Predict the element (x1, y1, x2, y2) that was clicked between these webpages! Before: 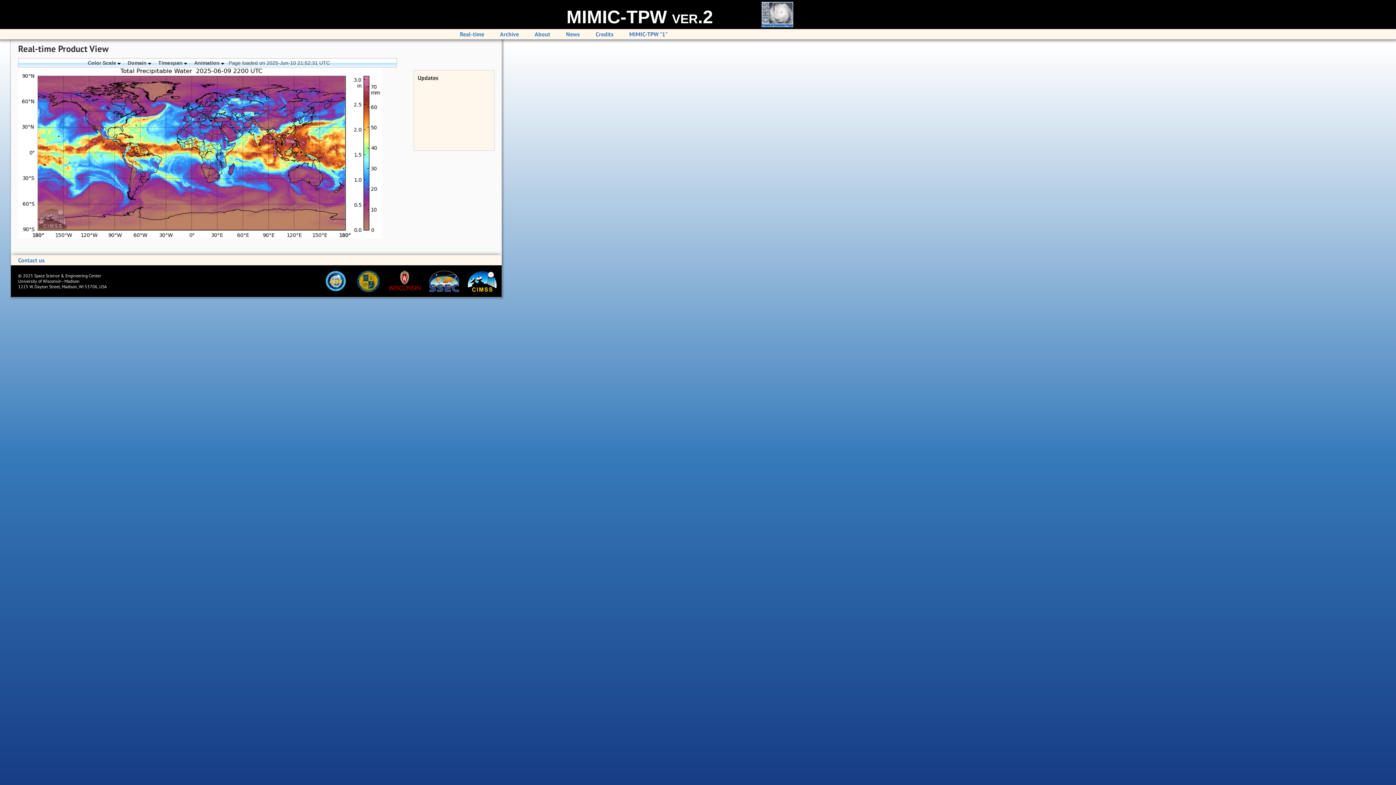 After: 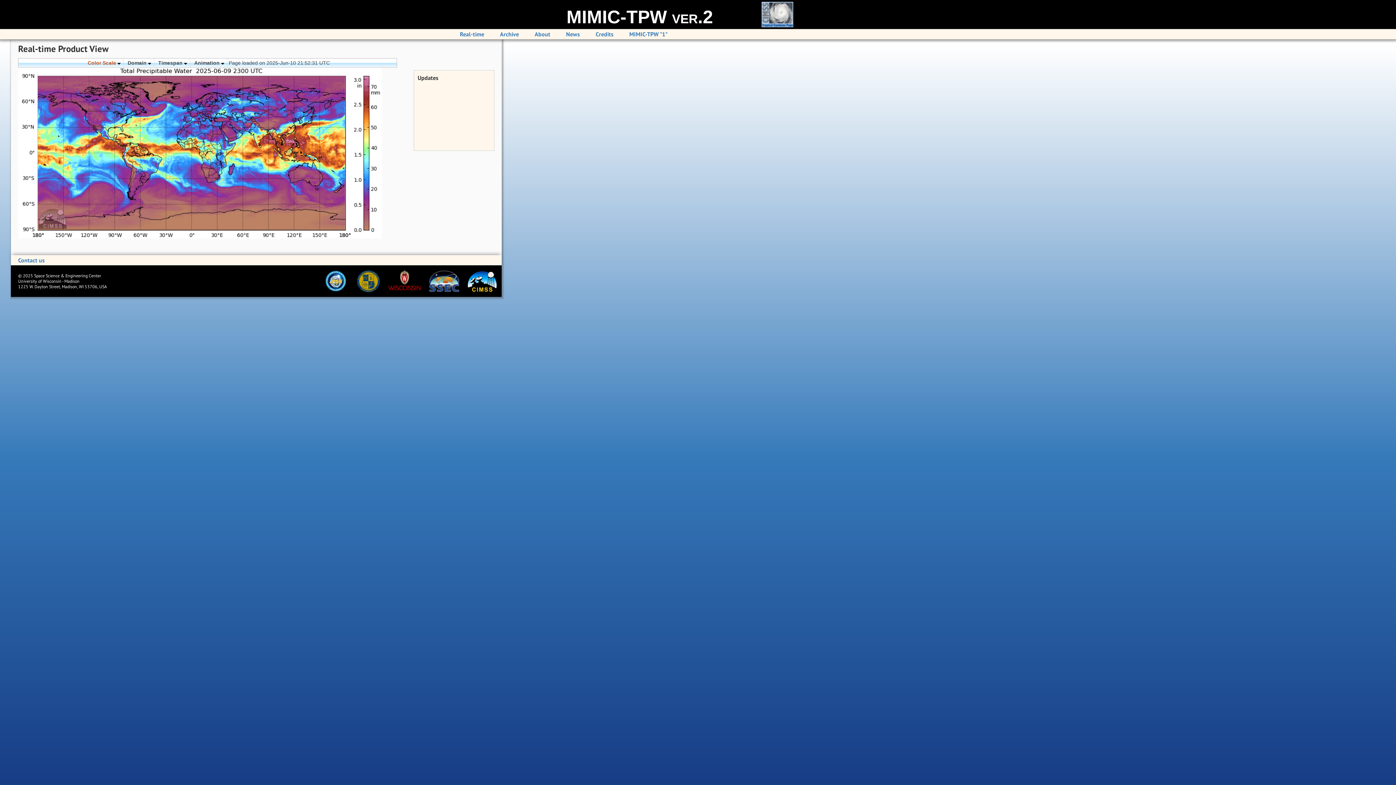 Action: bbox: (85, 58, 123, 67) label: Color Scale 